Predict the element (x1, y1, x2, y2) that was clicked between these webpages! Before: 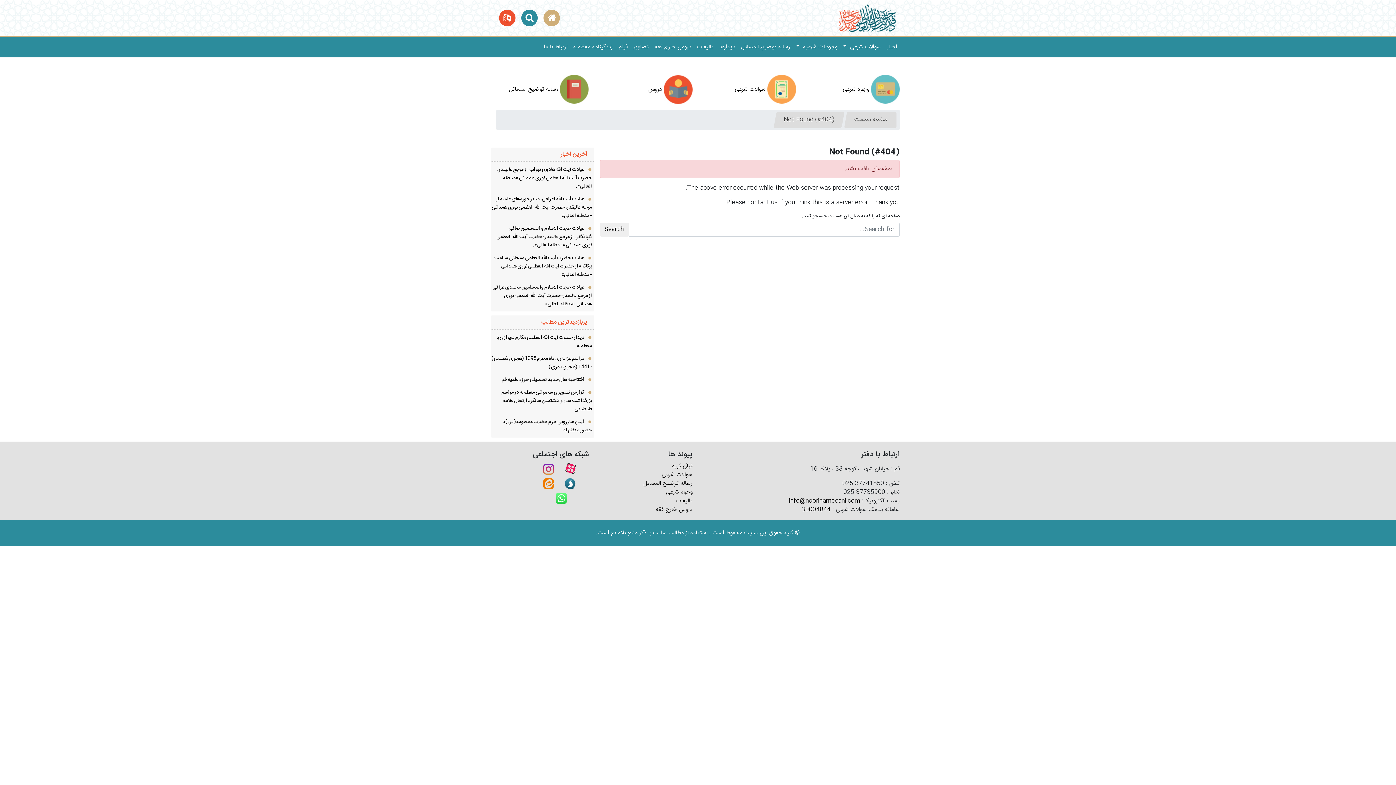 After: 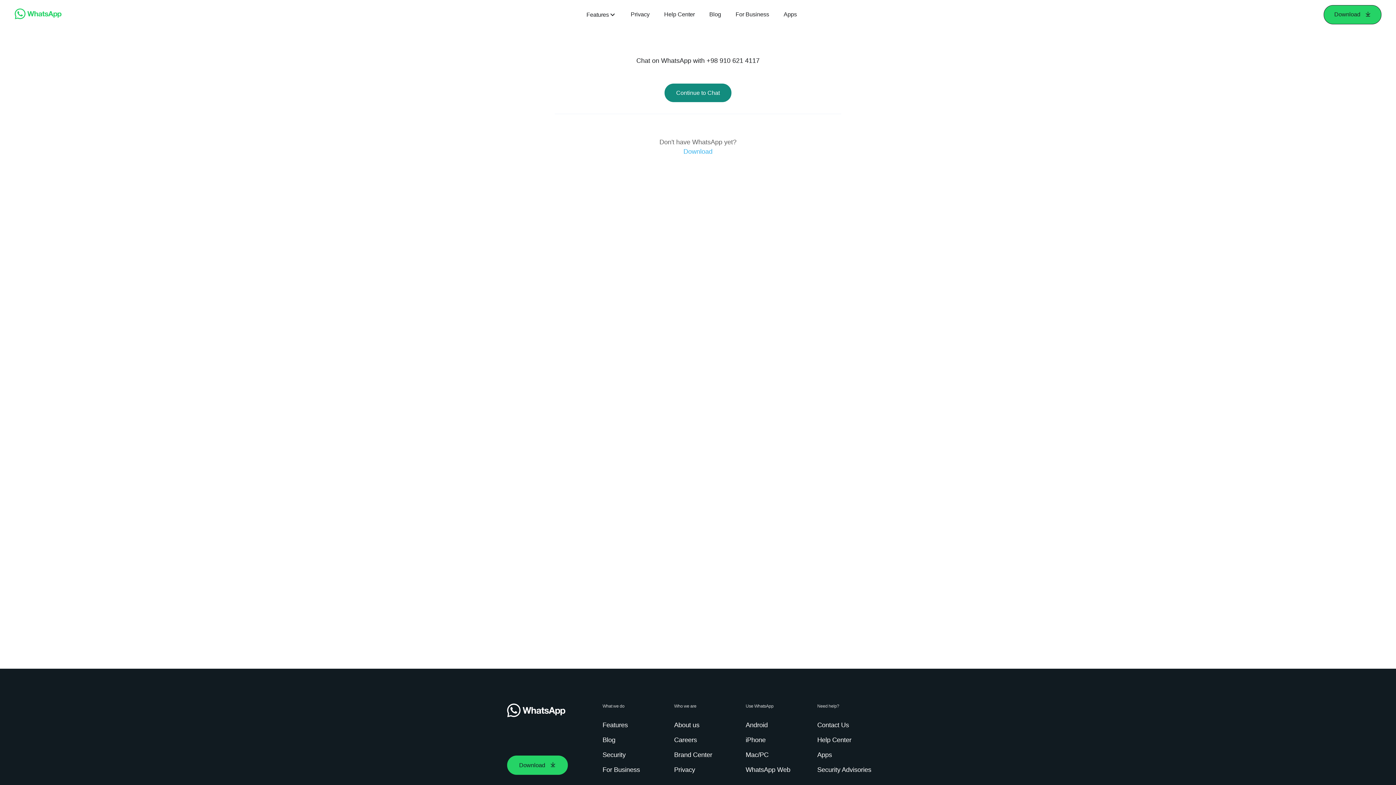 Action: bbox: (554, 493, 568, 503)